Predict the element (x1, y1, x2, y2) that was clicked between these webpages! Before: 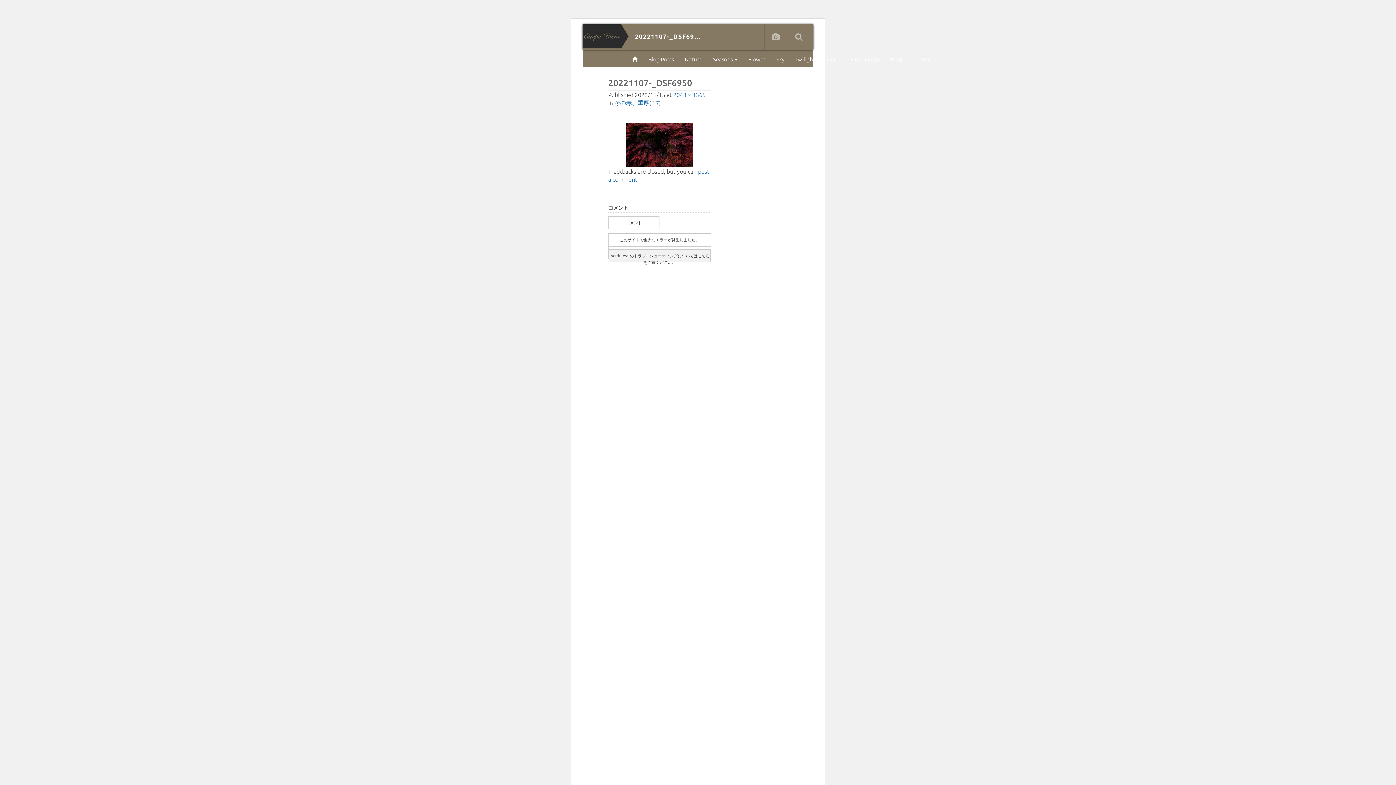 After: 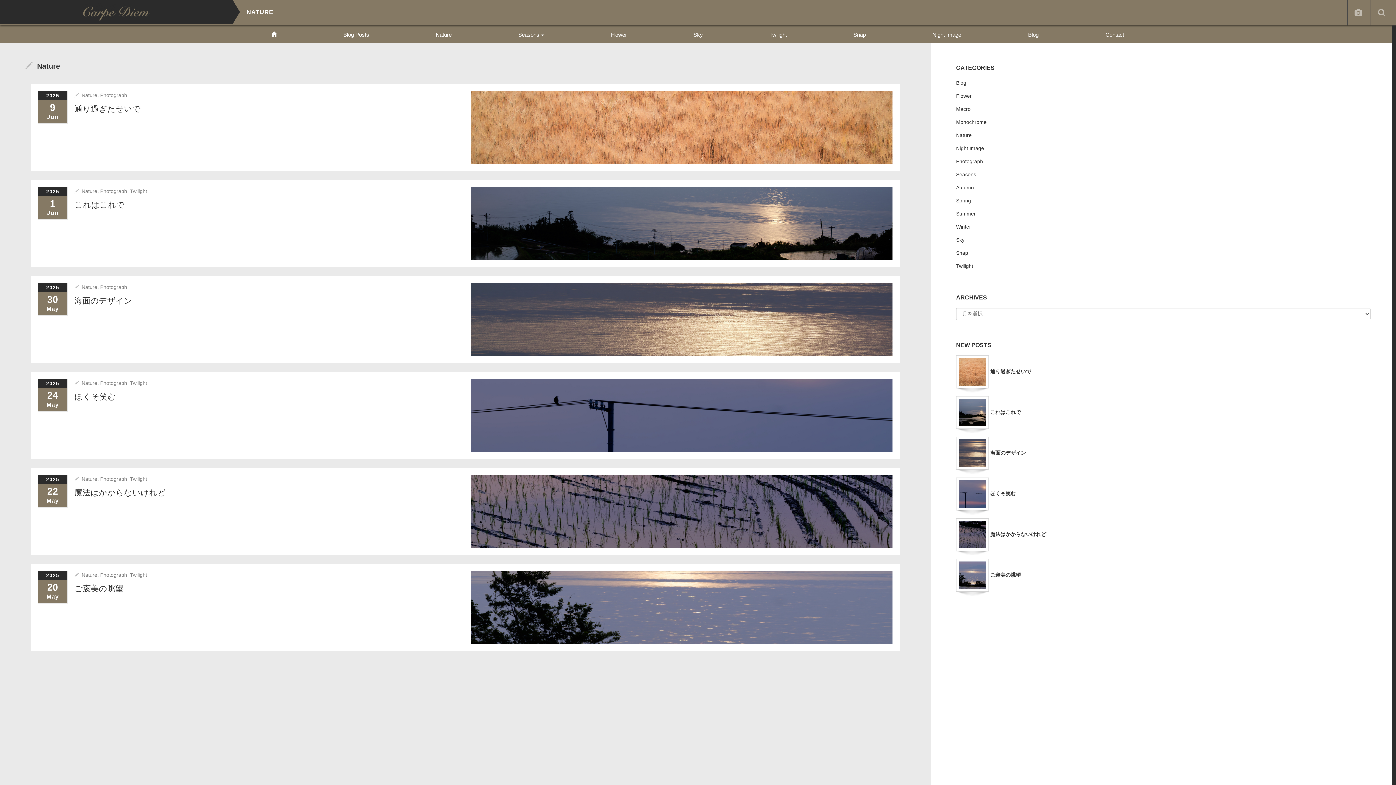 Action: label: Nature bbox: (679, 49, 707, 67)